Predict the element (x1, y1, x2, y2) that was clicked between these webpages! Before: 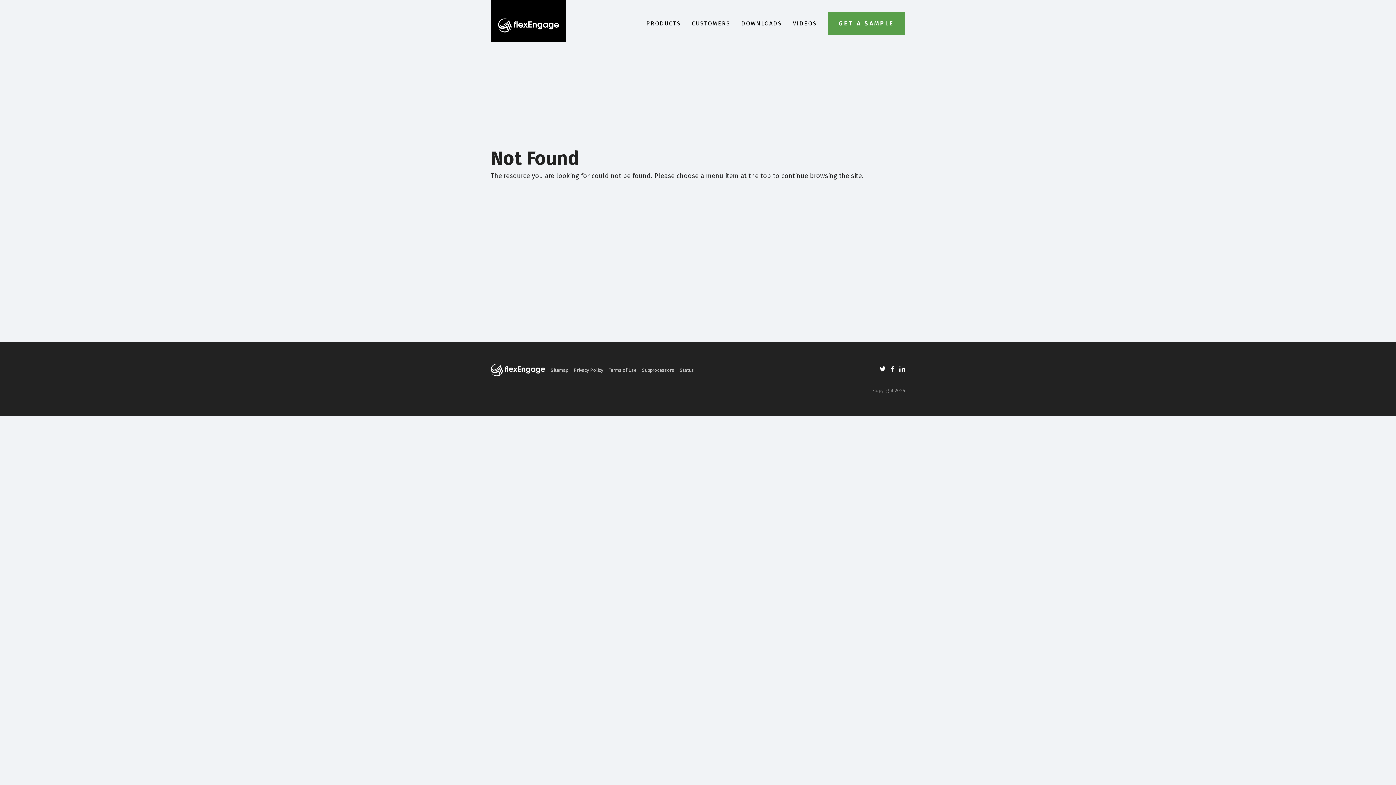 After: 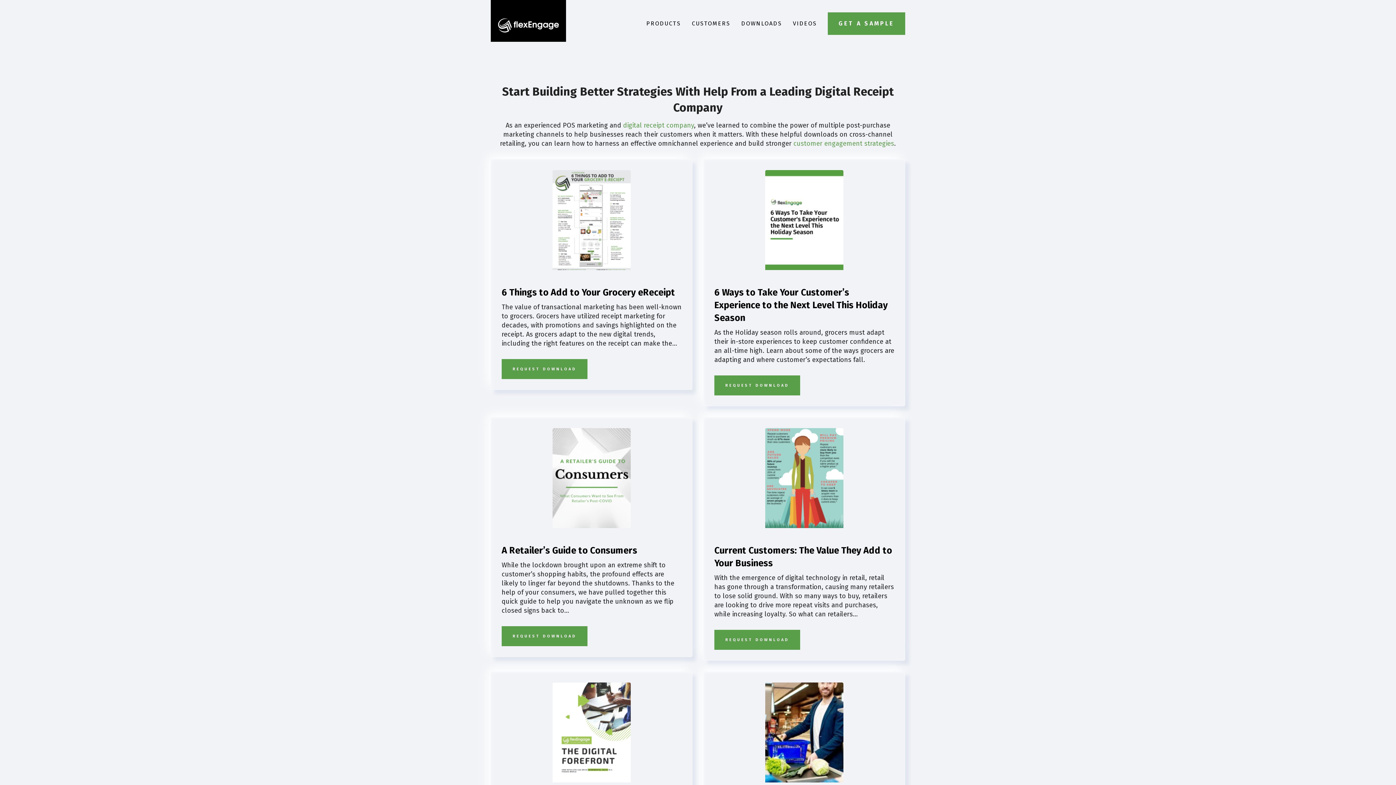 Action: bbox: (741, 19, 782, 27) label: DOWNLOADS